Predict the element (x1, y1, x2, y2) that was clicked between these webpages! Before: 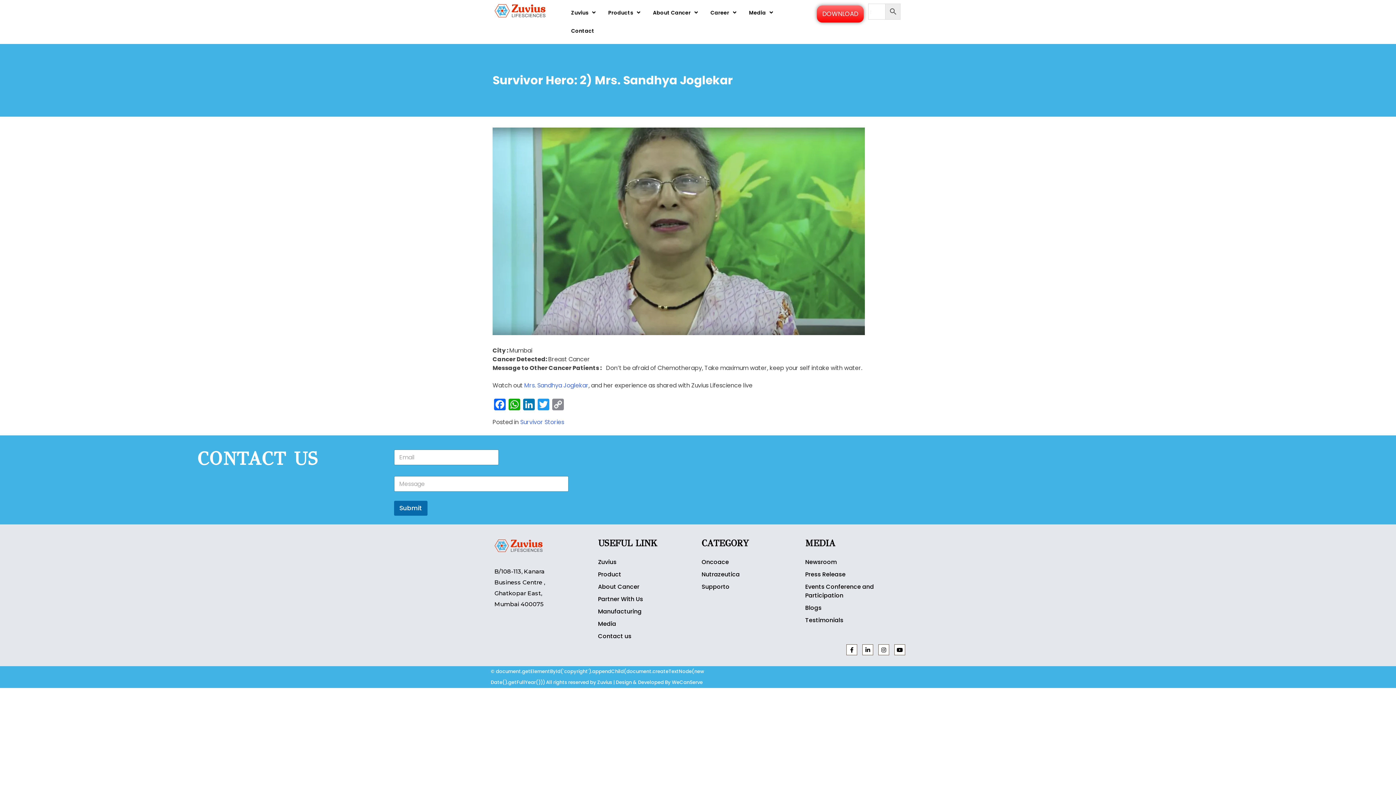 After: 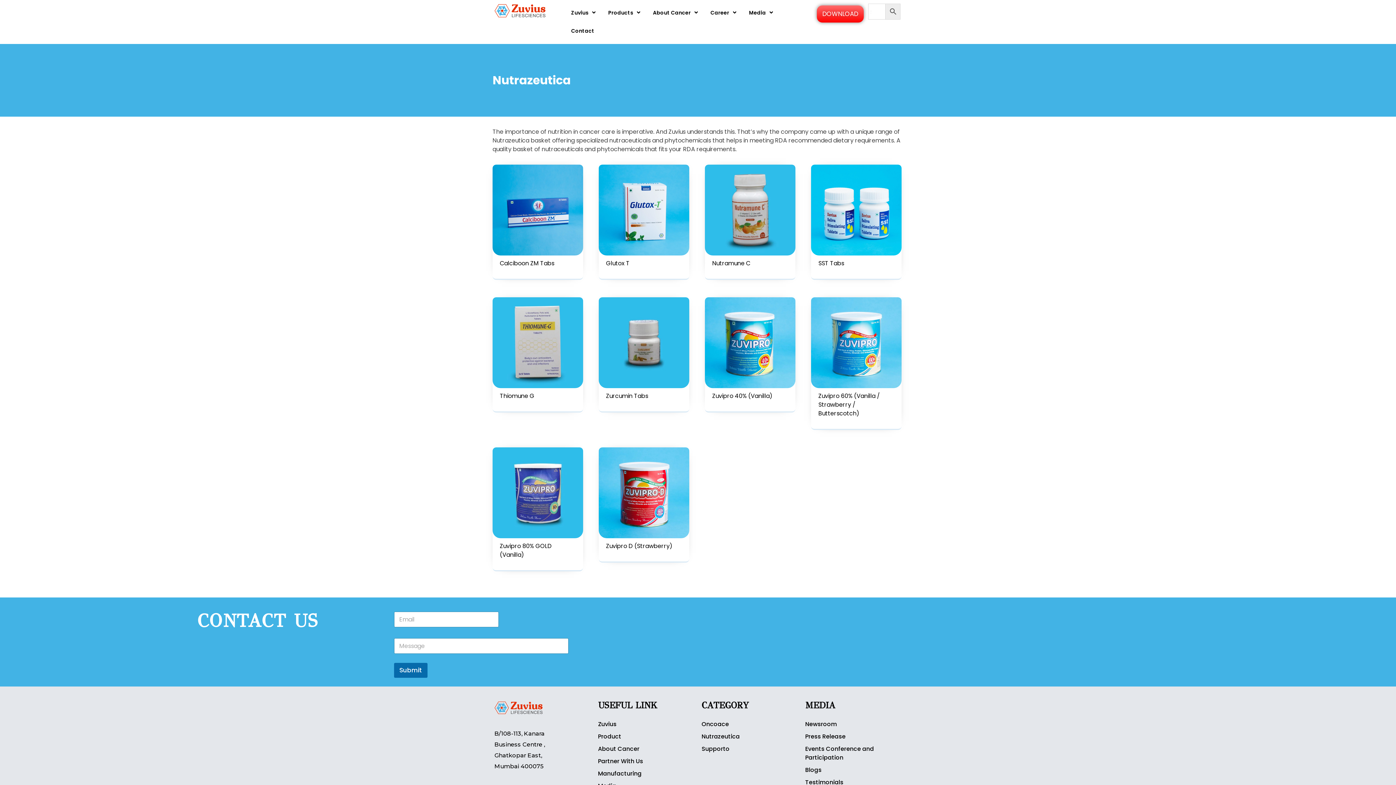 Action: label: Nutrazeutica bbox: (701, 570, 740, 578)